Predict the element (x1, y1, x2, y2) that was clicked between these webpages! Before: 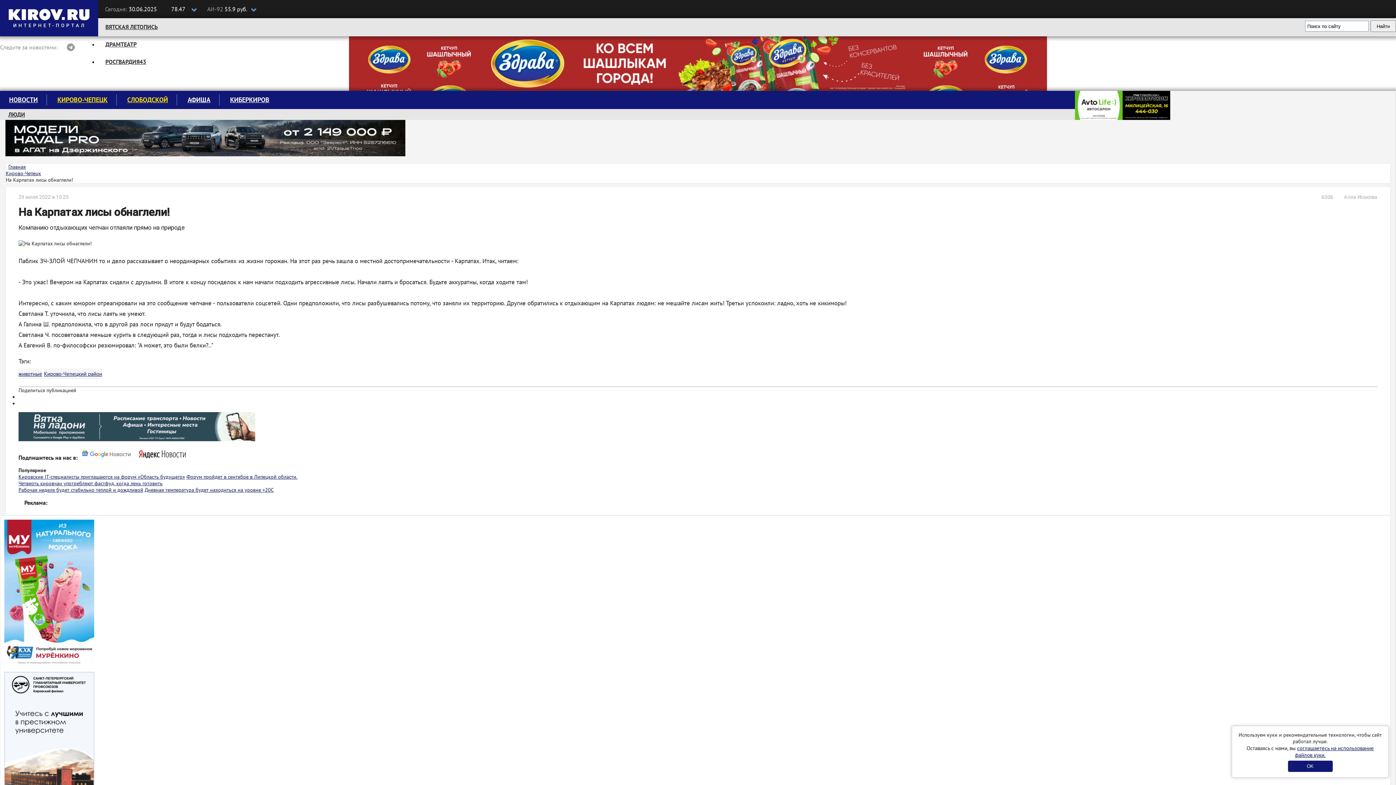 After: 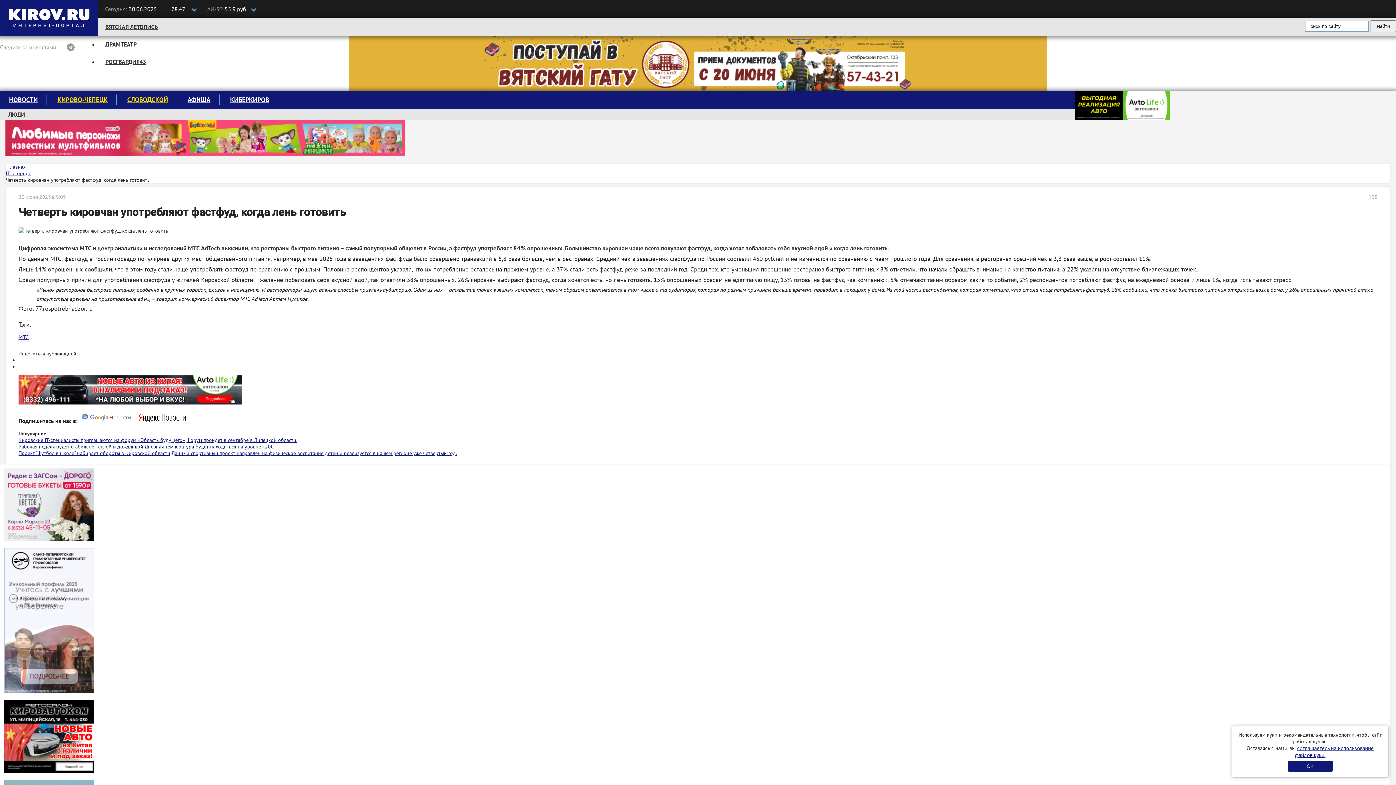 Action: label: Четверть кировчан употребляют фастфуд, когда лень готовить bbox: (18, 396, 162, 402)